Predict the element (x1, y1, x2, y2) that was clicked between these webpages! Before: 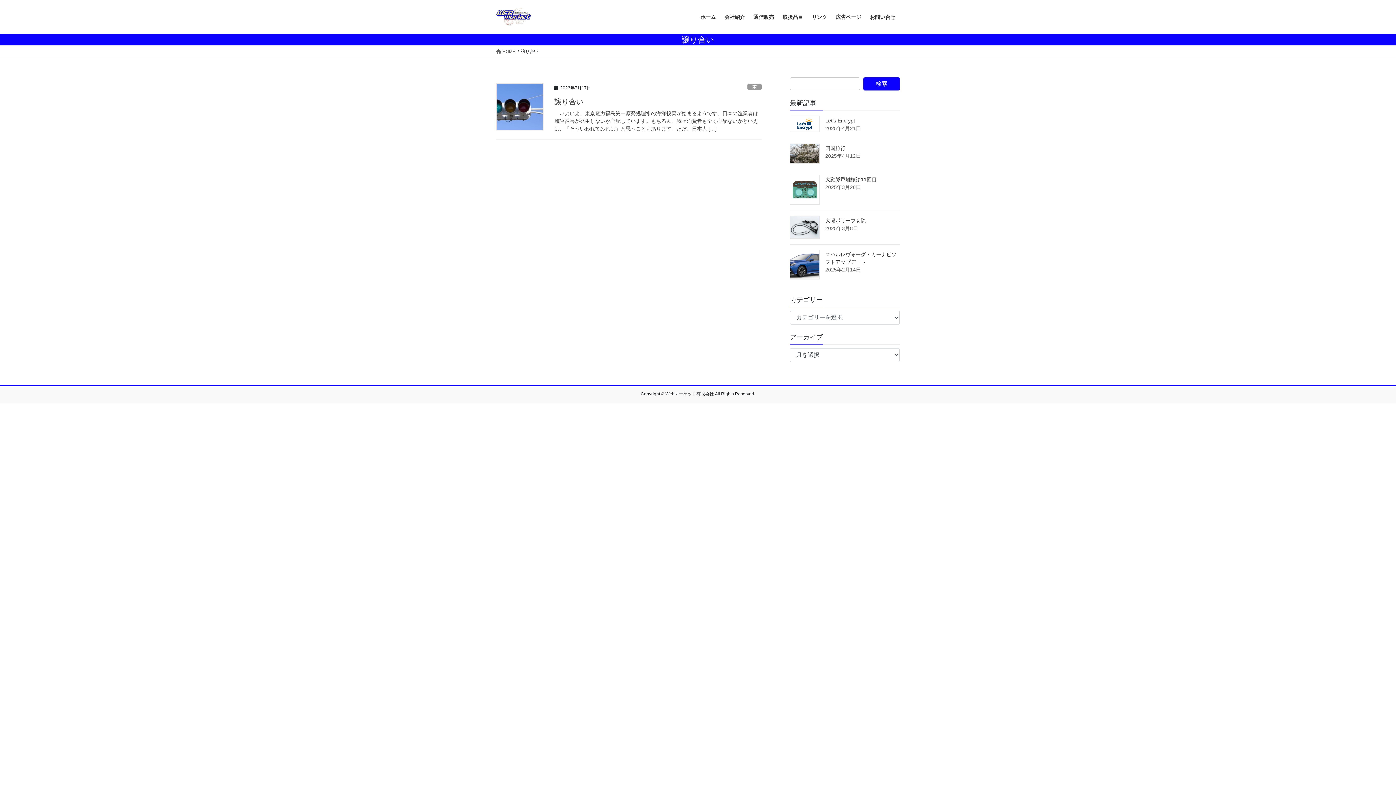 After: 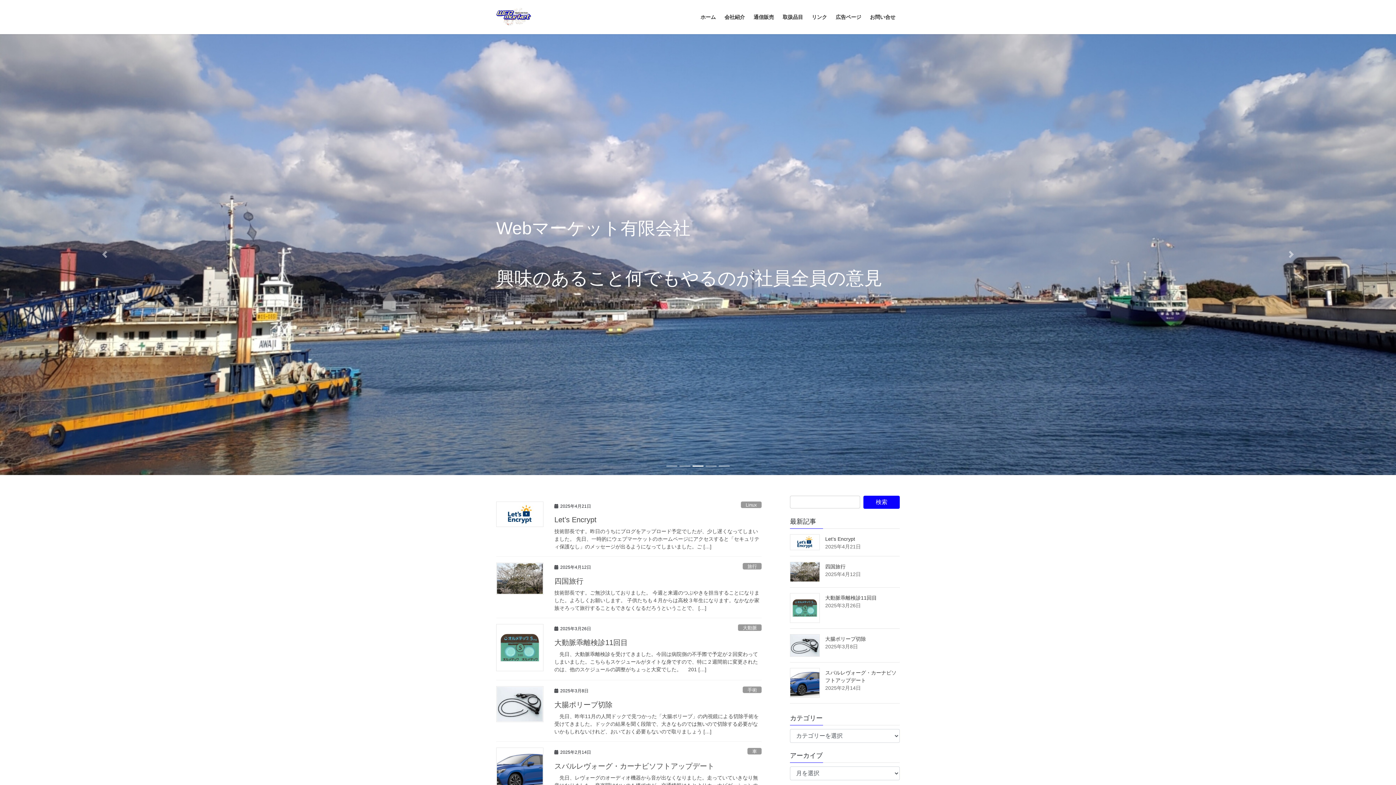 Action: label:  HOME bbox: (496, 48, 515, 54)